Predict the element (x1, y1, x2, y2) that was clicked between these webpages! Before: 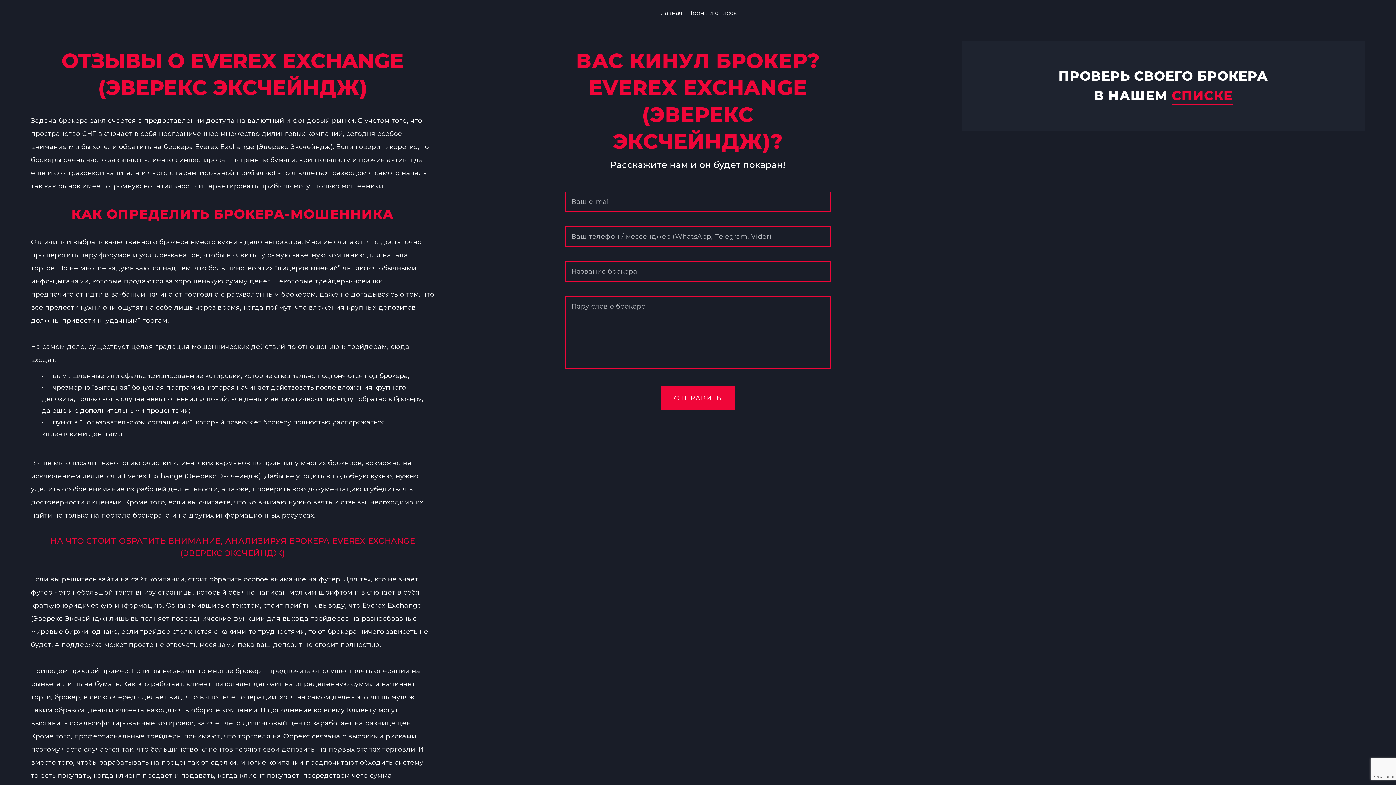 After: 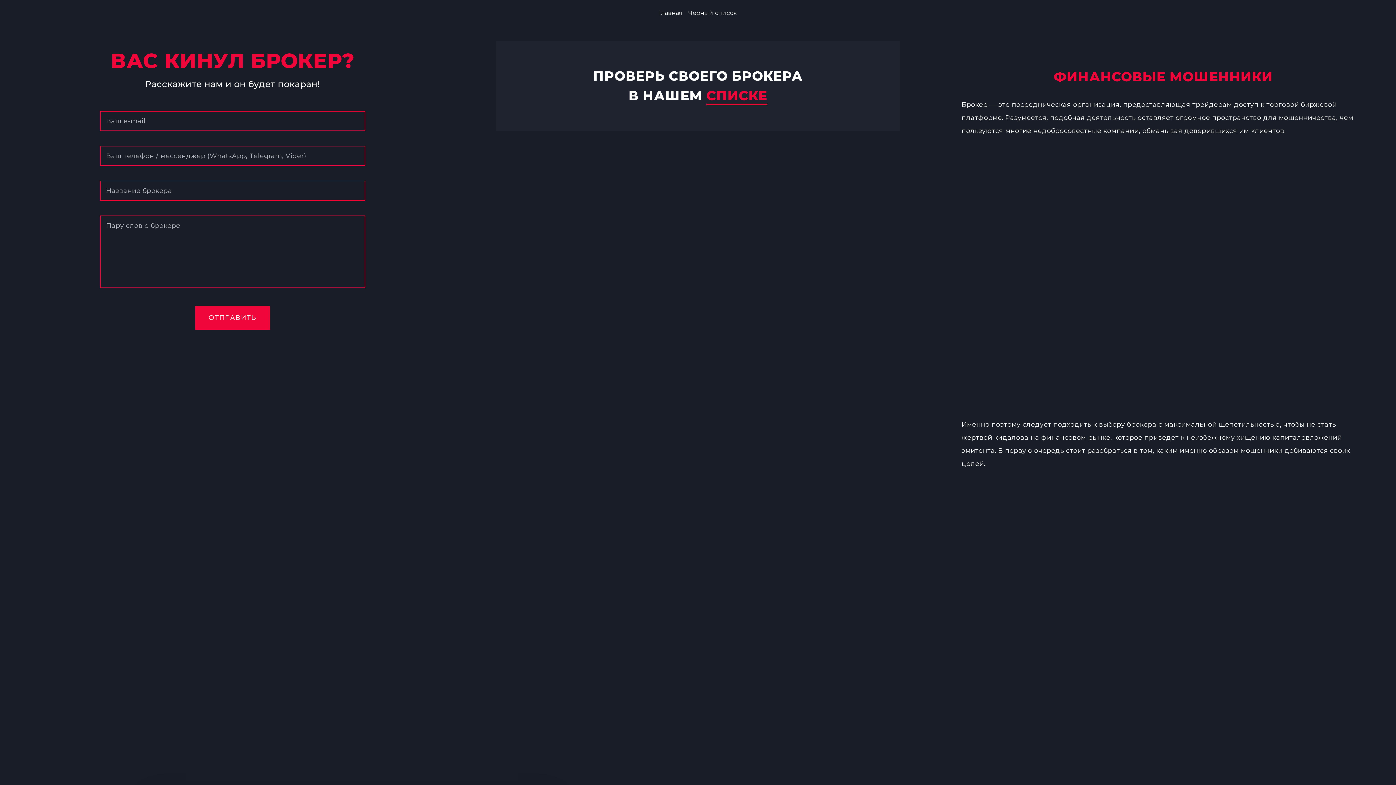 Action: label: Главная bbox: (656, 7, 685, 18)